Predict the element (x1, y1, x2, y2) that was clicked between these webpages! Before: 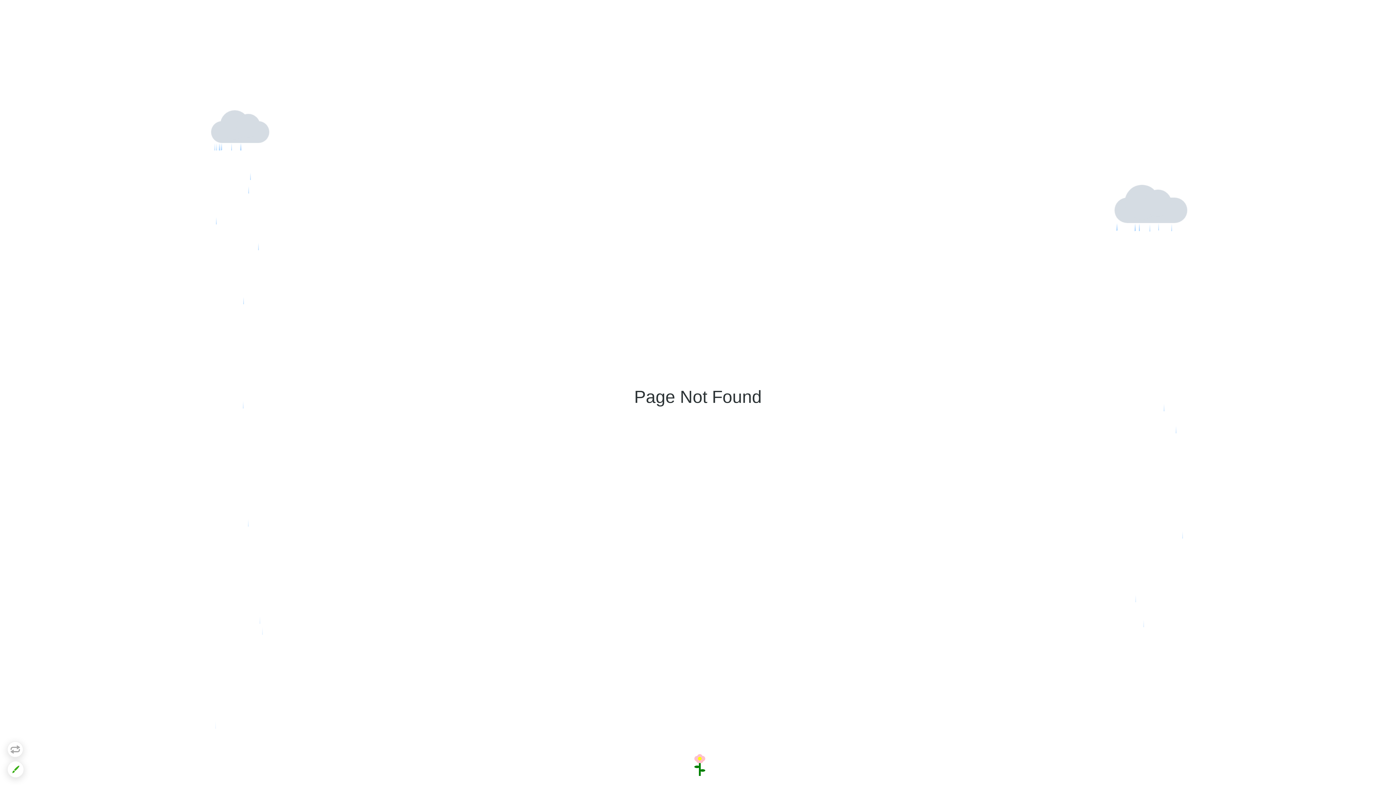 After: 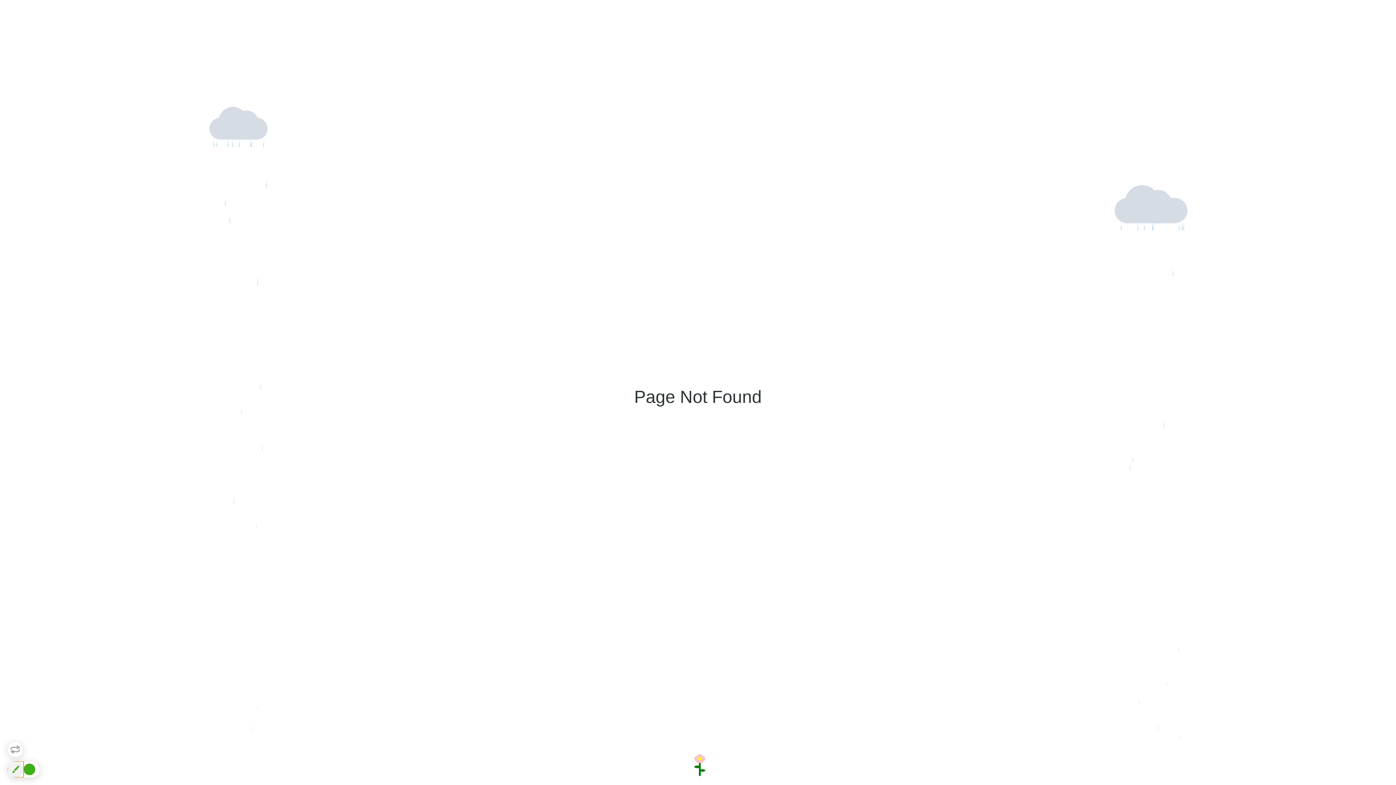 Action: bbox: (7, 761, 23, 777)